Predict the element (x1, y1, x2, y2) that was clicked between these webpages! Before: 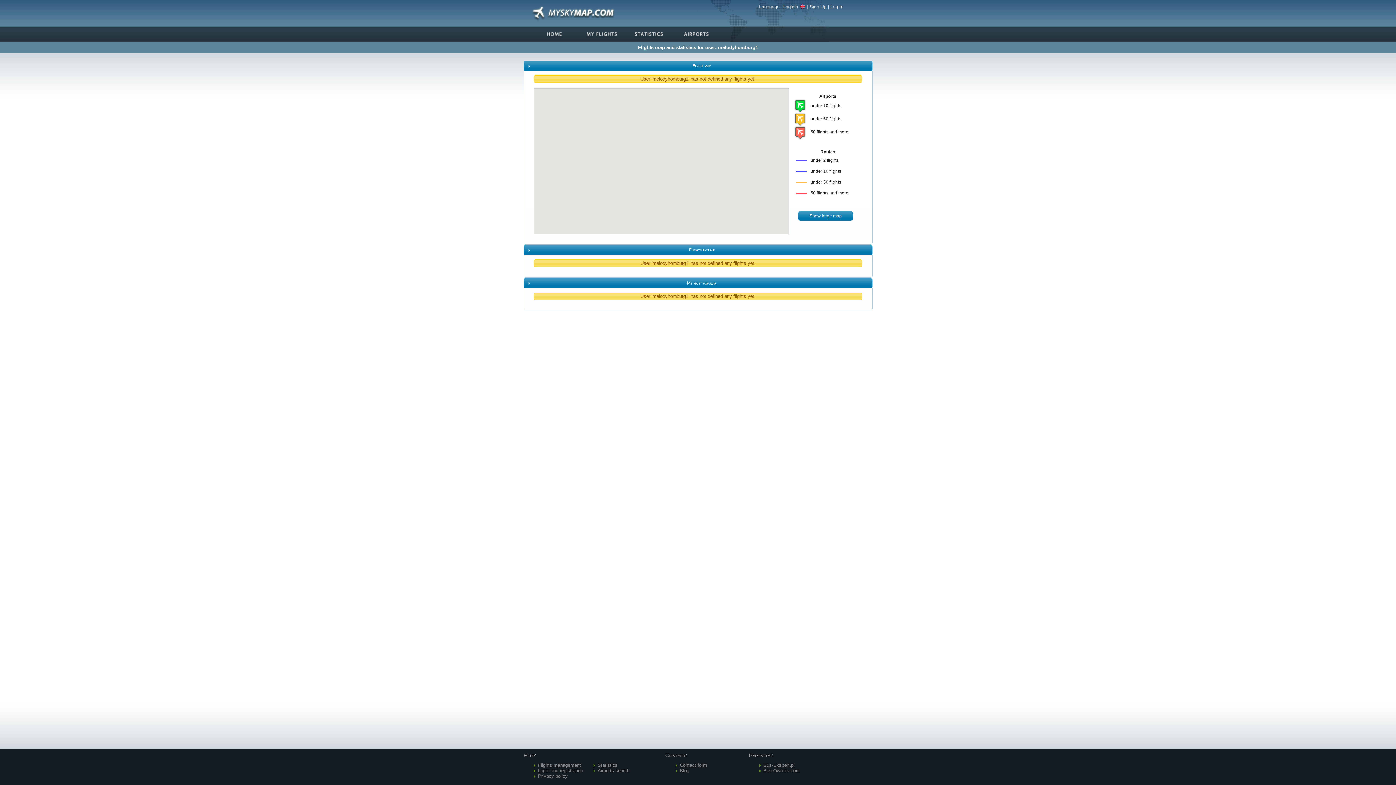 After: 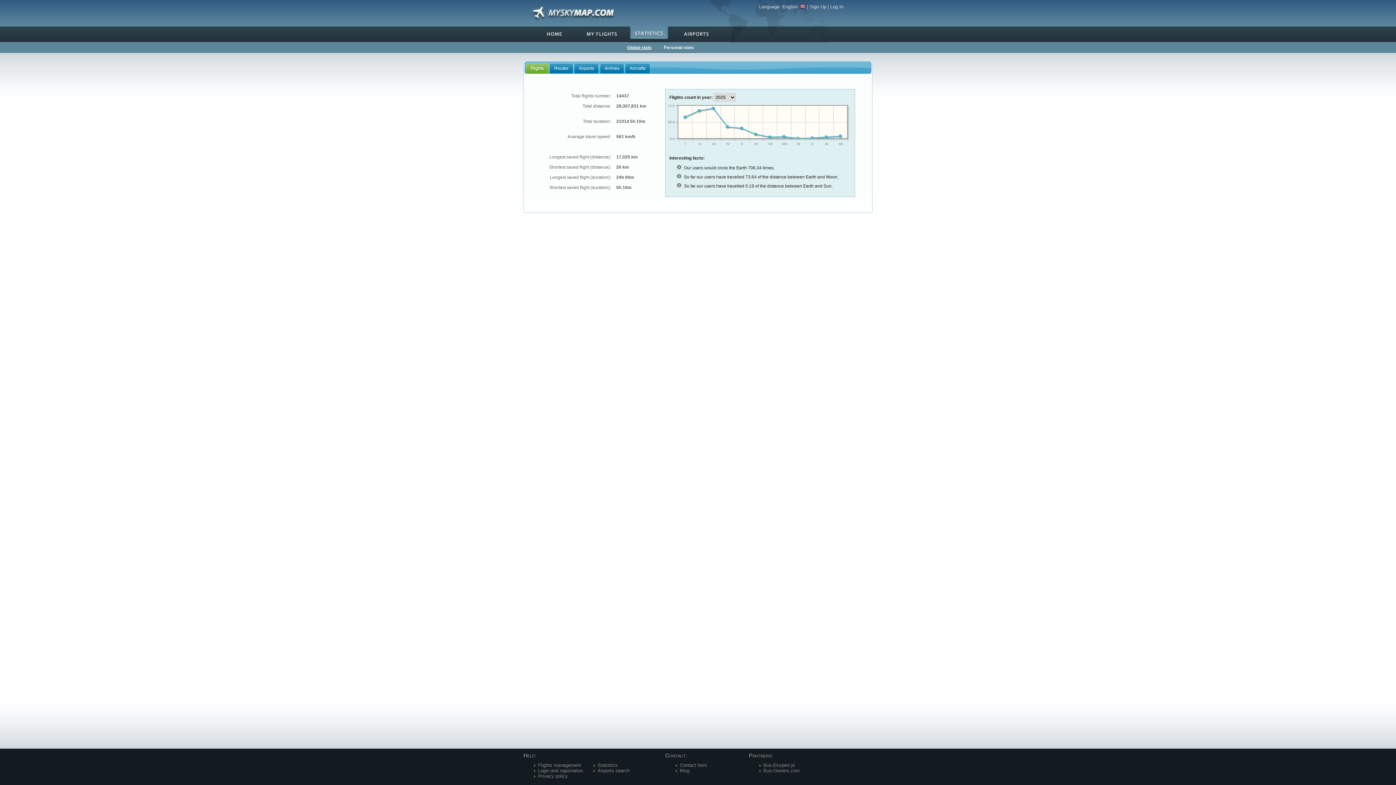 Action: bbox: (625, 29, 672, 38)